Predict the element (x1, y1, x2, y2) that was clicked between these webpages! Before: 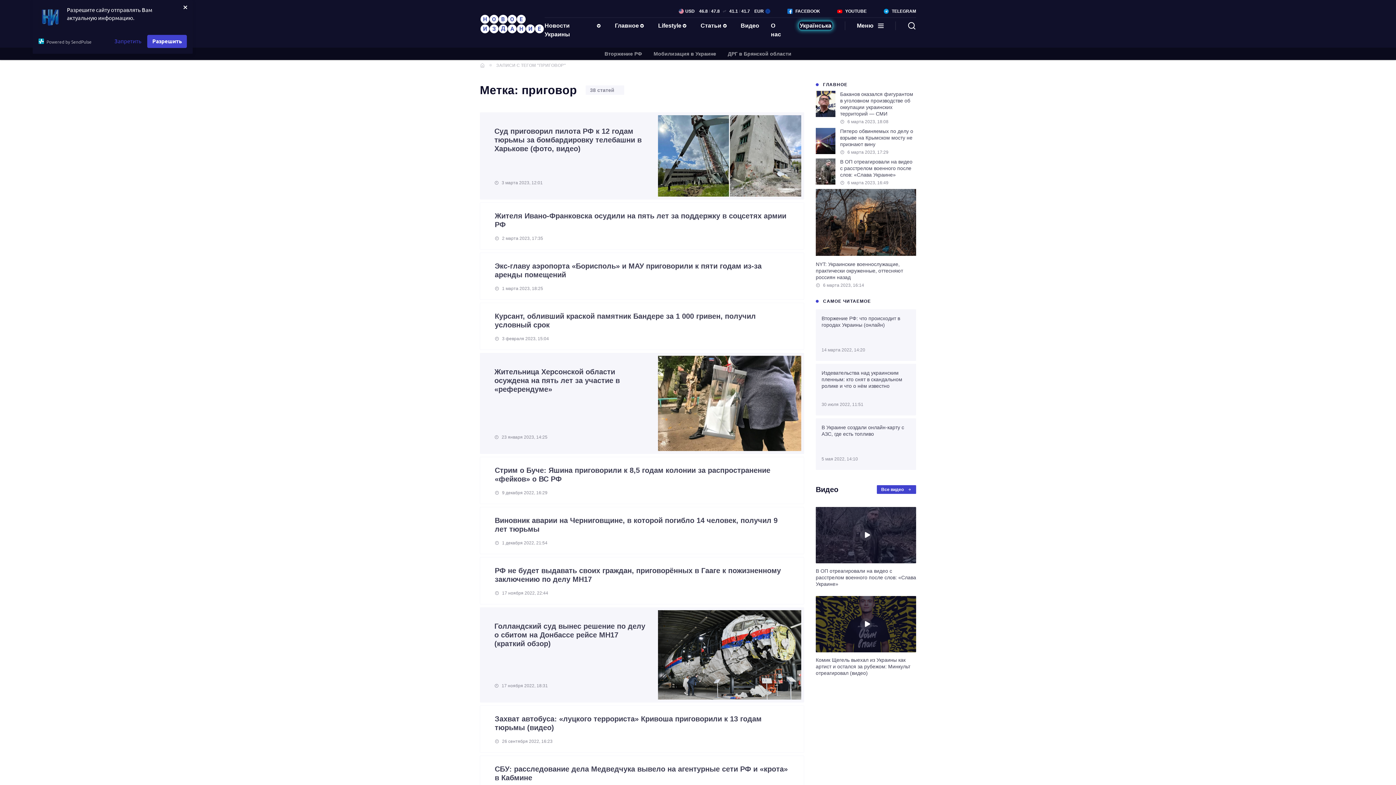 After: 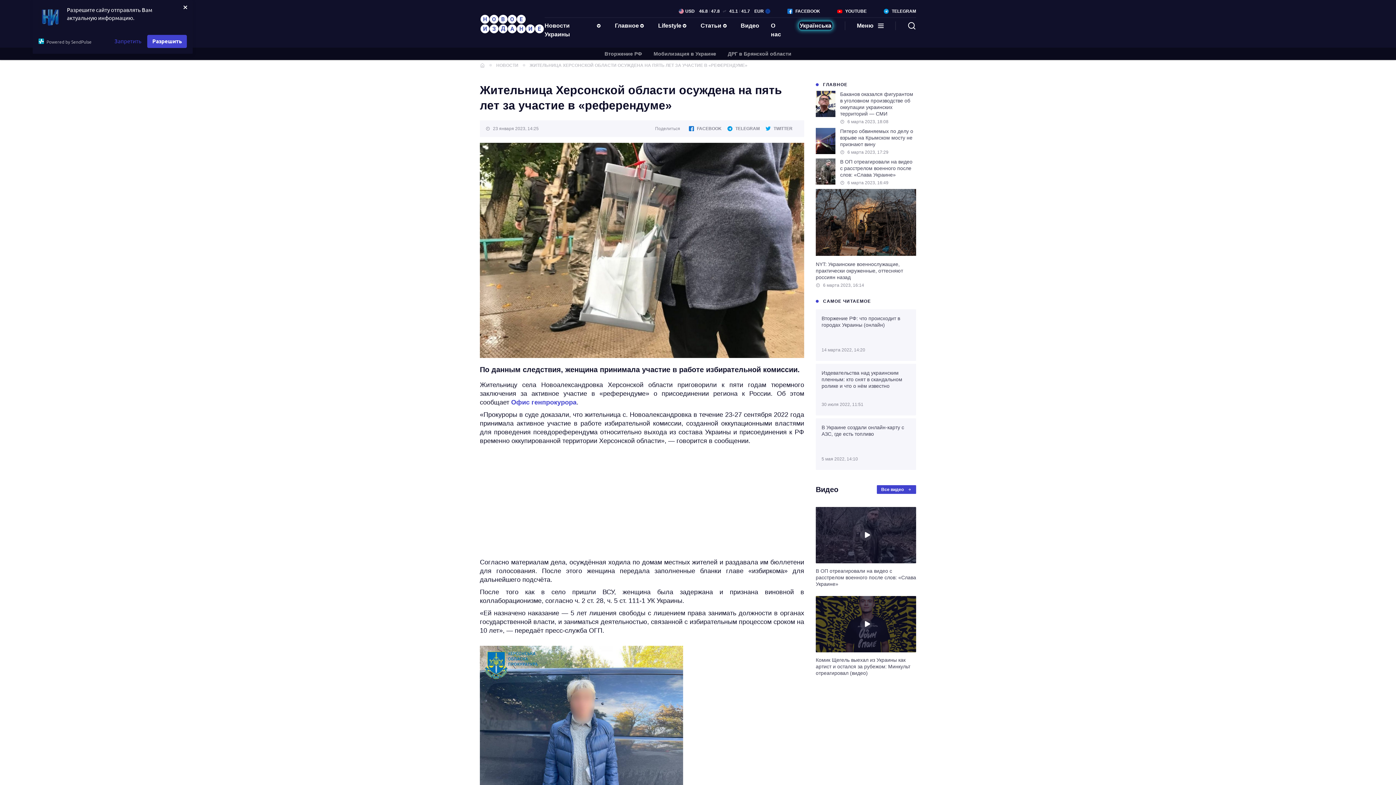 Action: bbox: (480, 353, 804, 454) label: Жительница Херсонской области осуждена на пять лет за участие в «референдуме»

23 января 2023, 14:25